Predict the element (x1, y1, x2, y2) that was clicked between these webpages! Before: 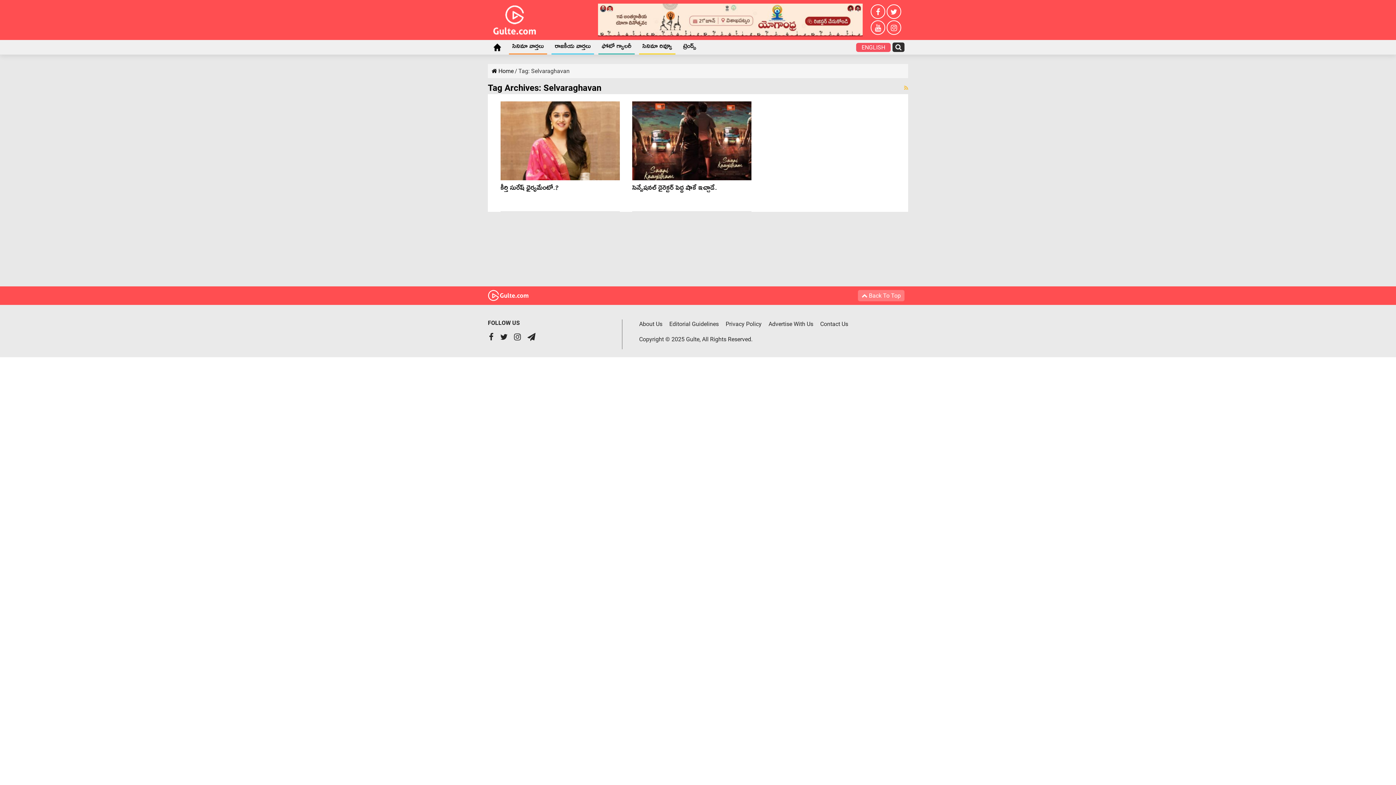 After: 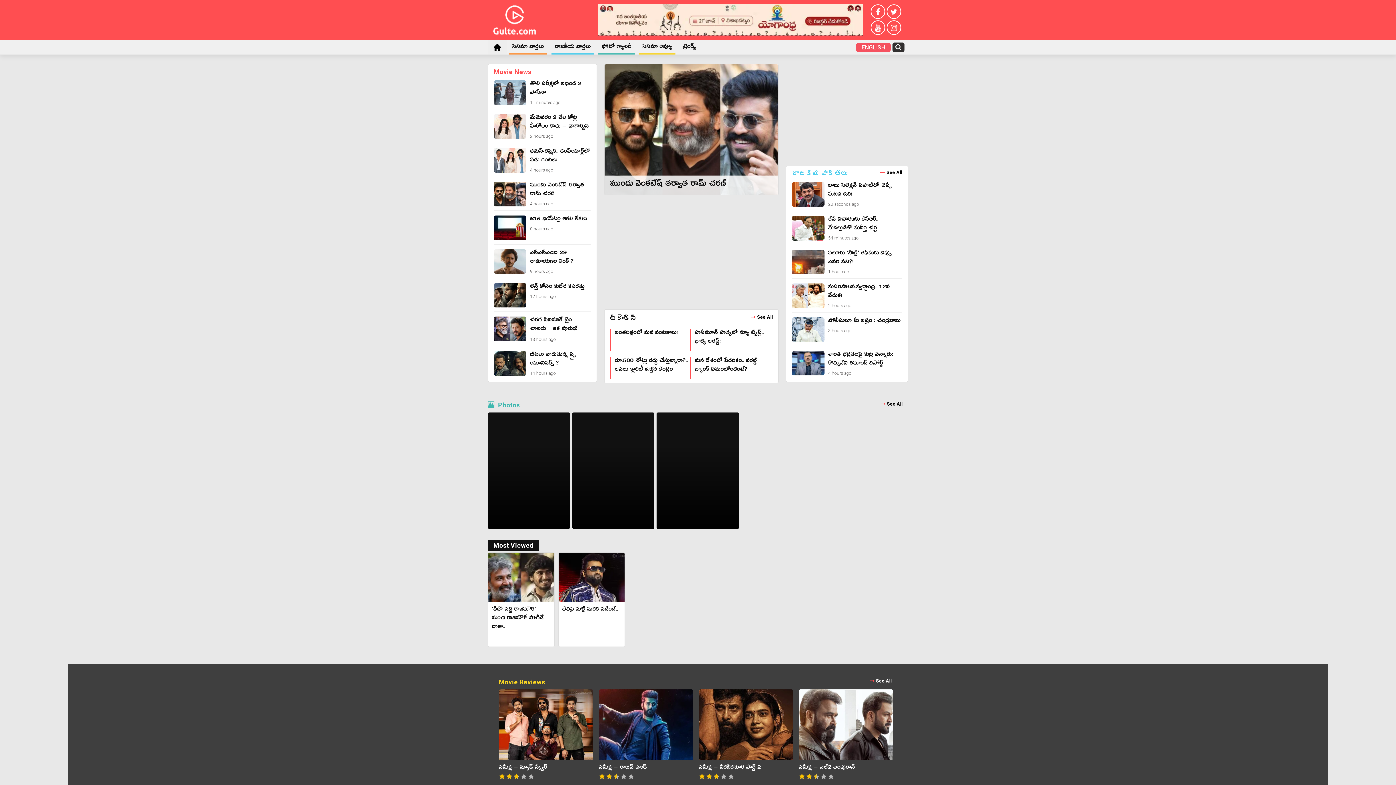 Action: bbox: (488, 40, 506, 54) label: HOME